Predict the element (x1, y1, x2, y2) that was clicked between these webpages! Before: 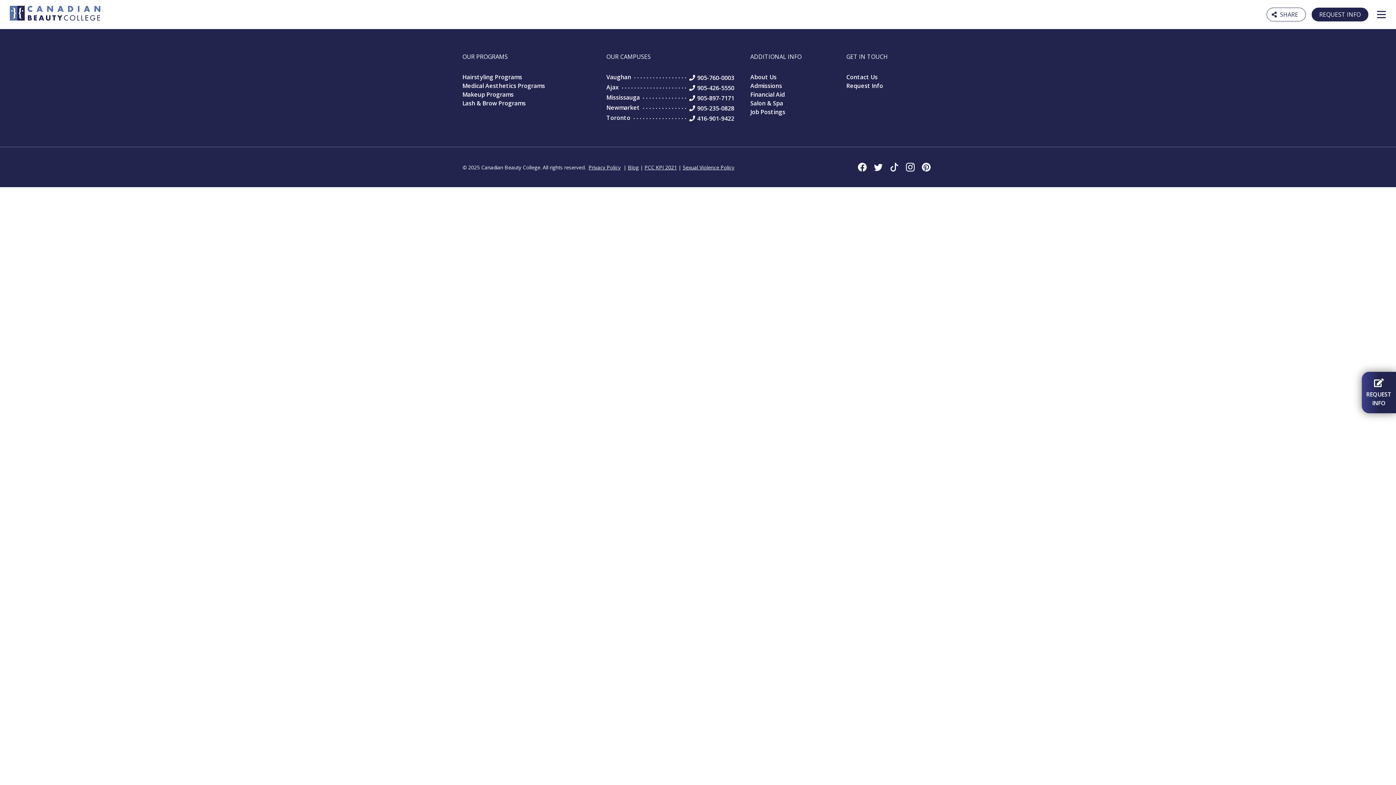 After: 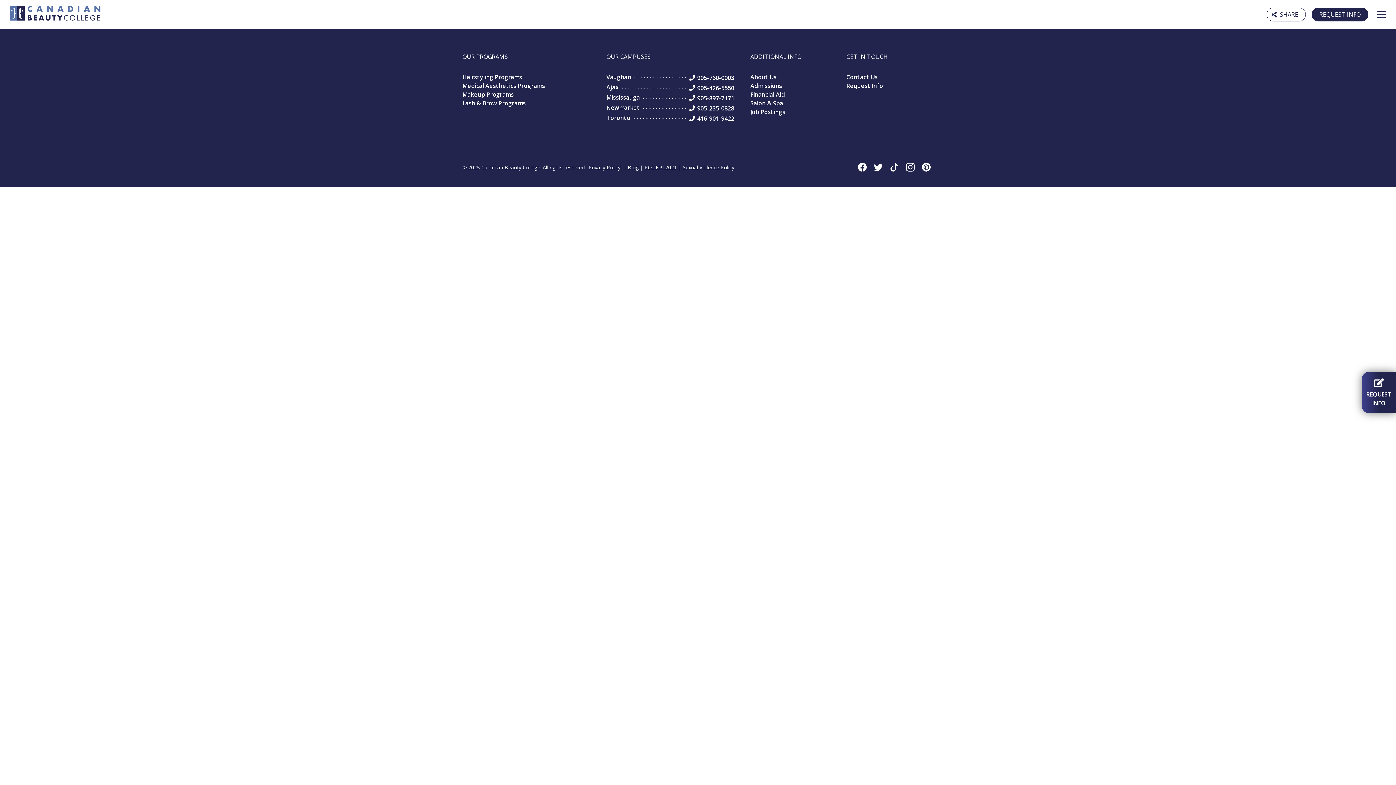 Action: bbox: (903, 158, 917, 175)